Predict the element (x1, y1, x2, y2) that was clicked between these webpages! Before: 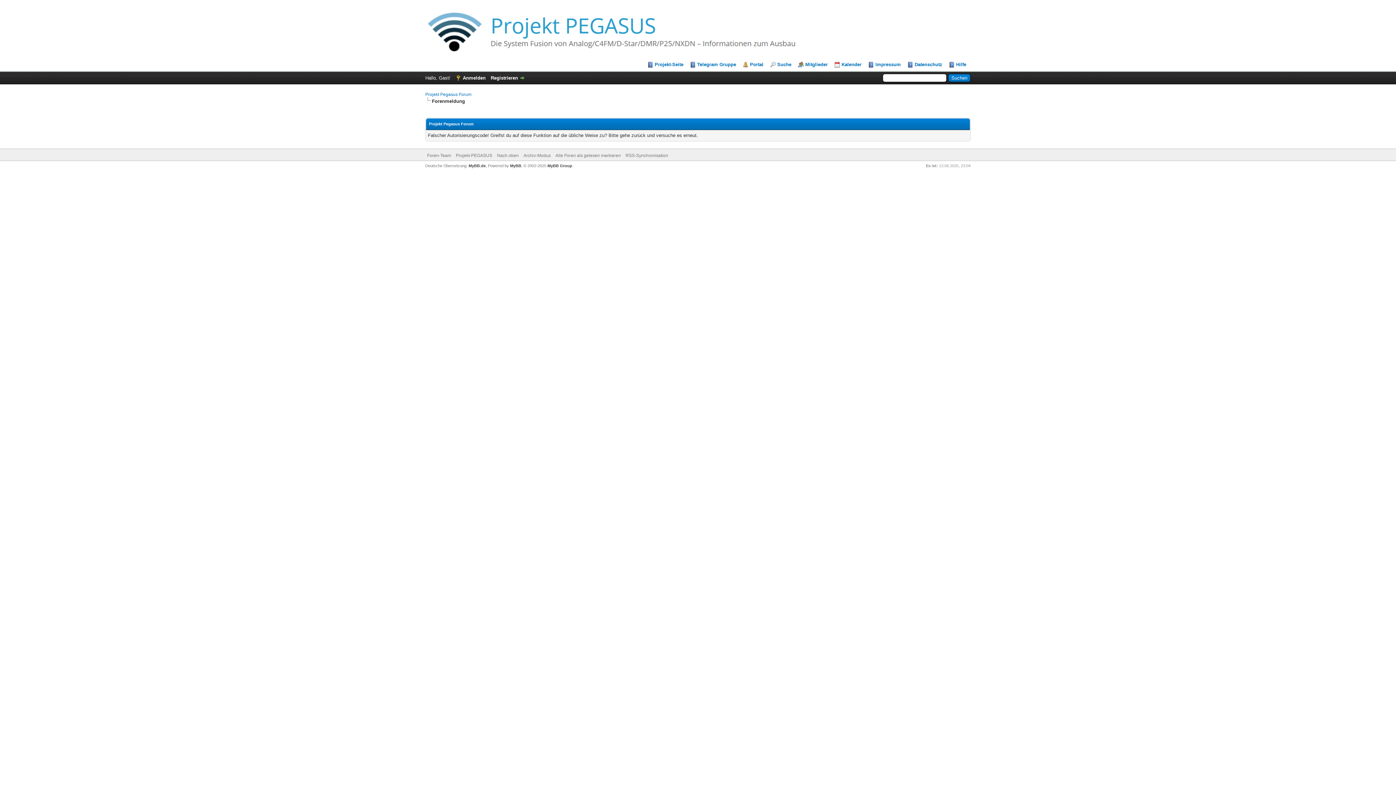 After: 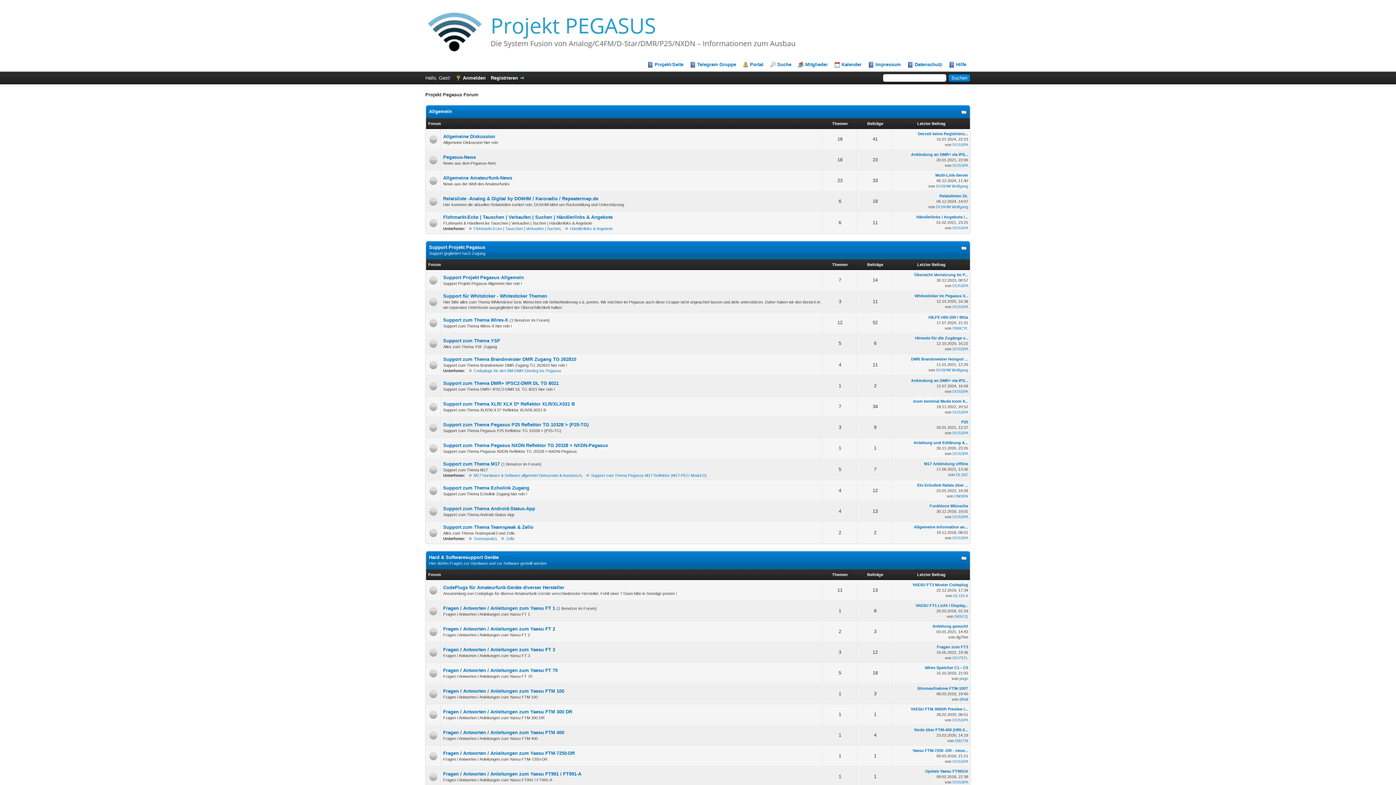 Action: bbox: (555, 153, 621, 158) label: Alle Foren als gelesen markieren